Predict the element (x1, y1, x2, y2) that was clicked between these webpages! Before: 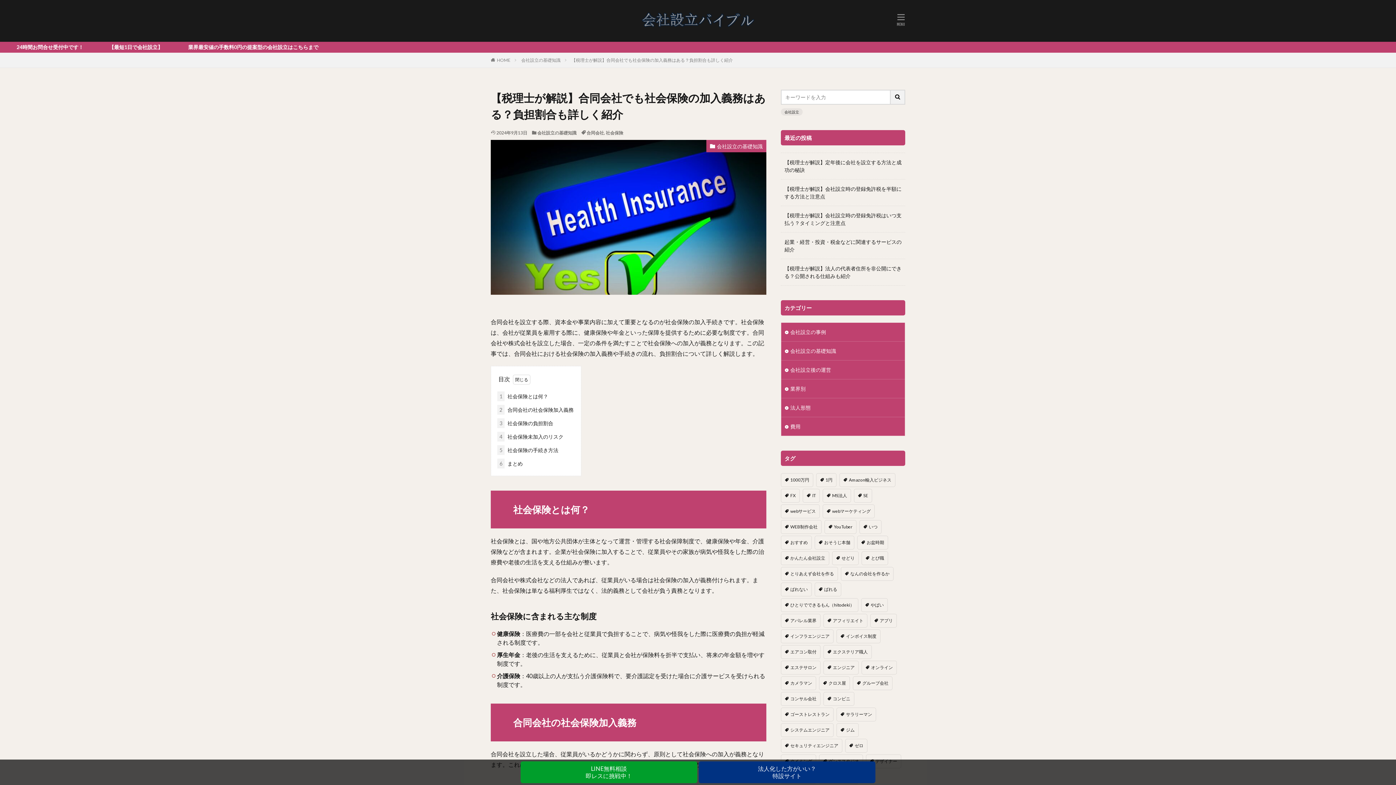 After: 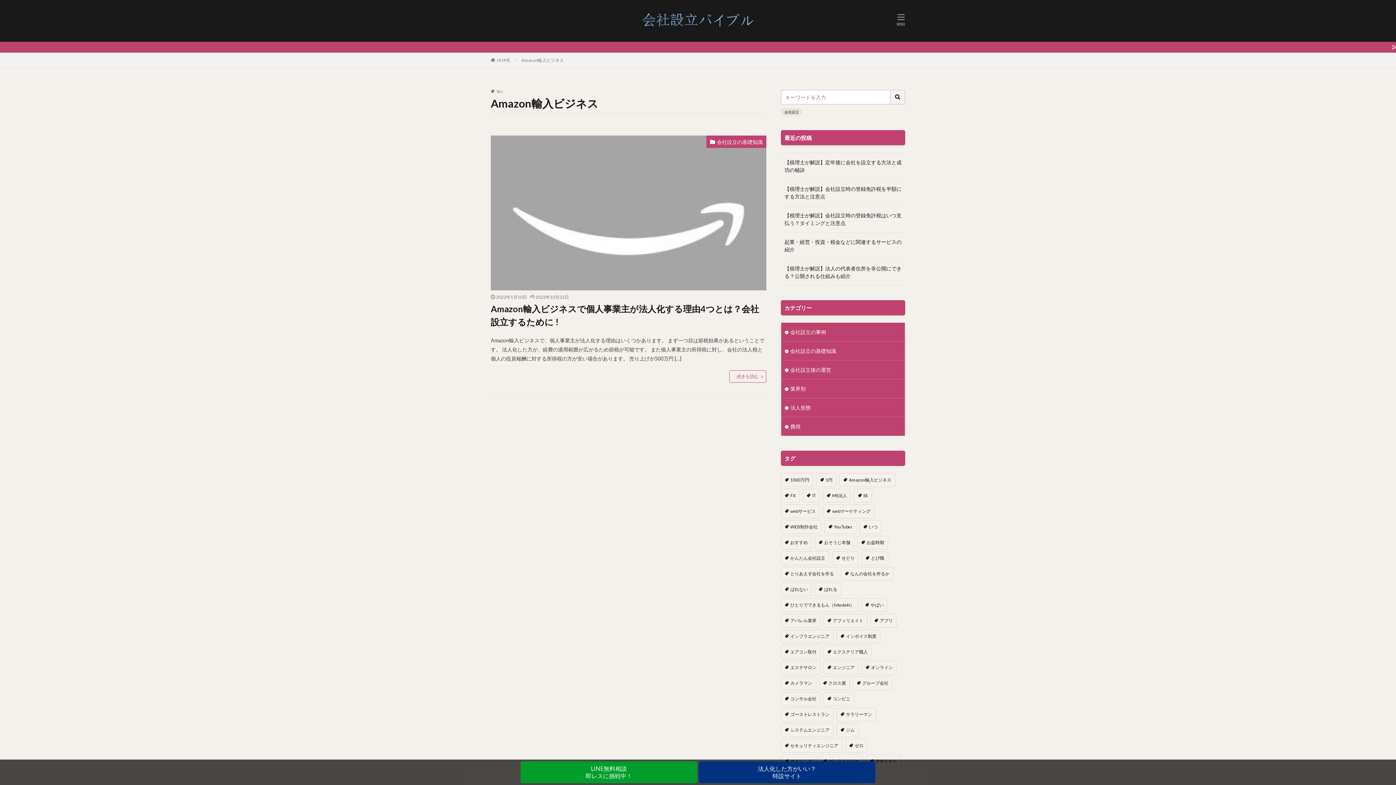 Action: label: Amazon輸入ビジネス (1個の項目) bbox: (839, 473, 895, 487)